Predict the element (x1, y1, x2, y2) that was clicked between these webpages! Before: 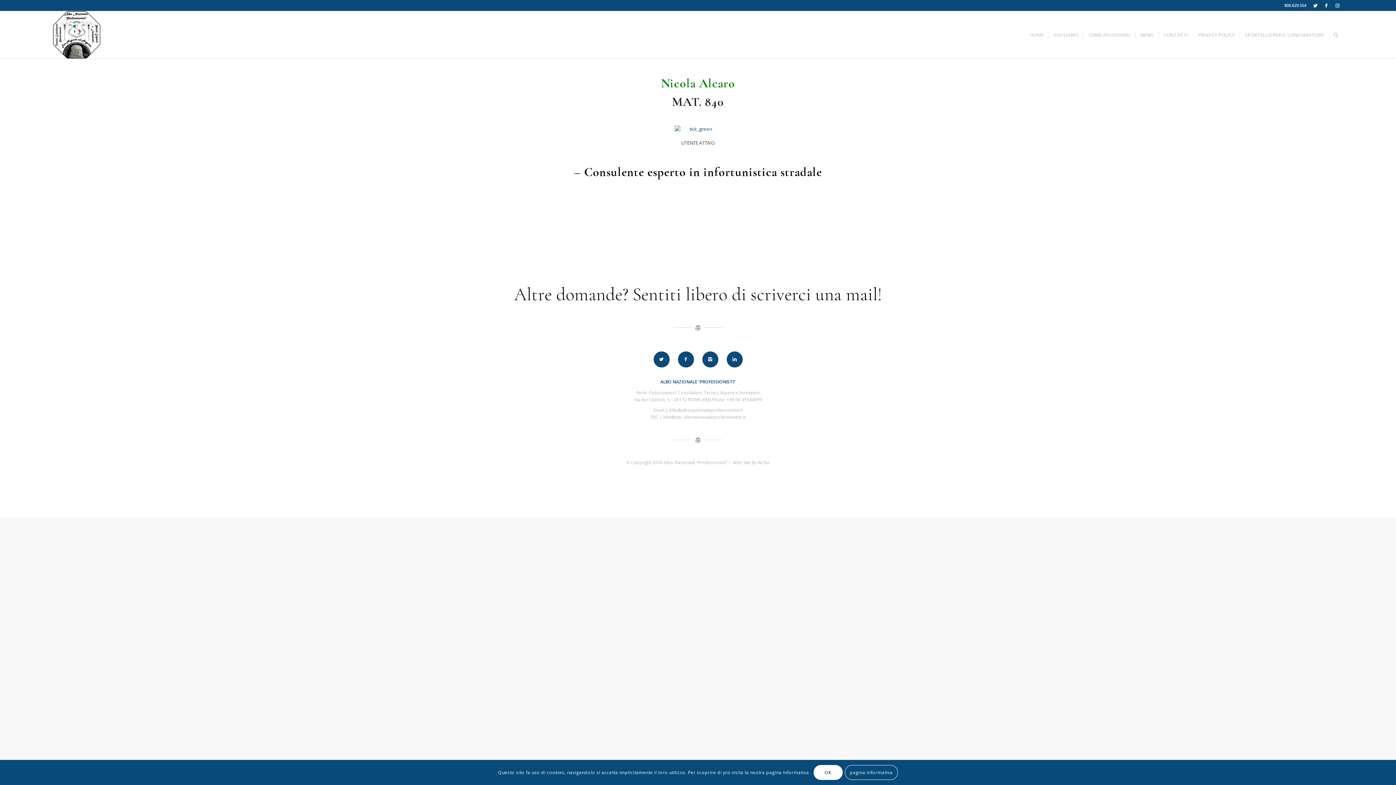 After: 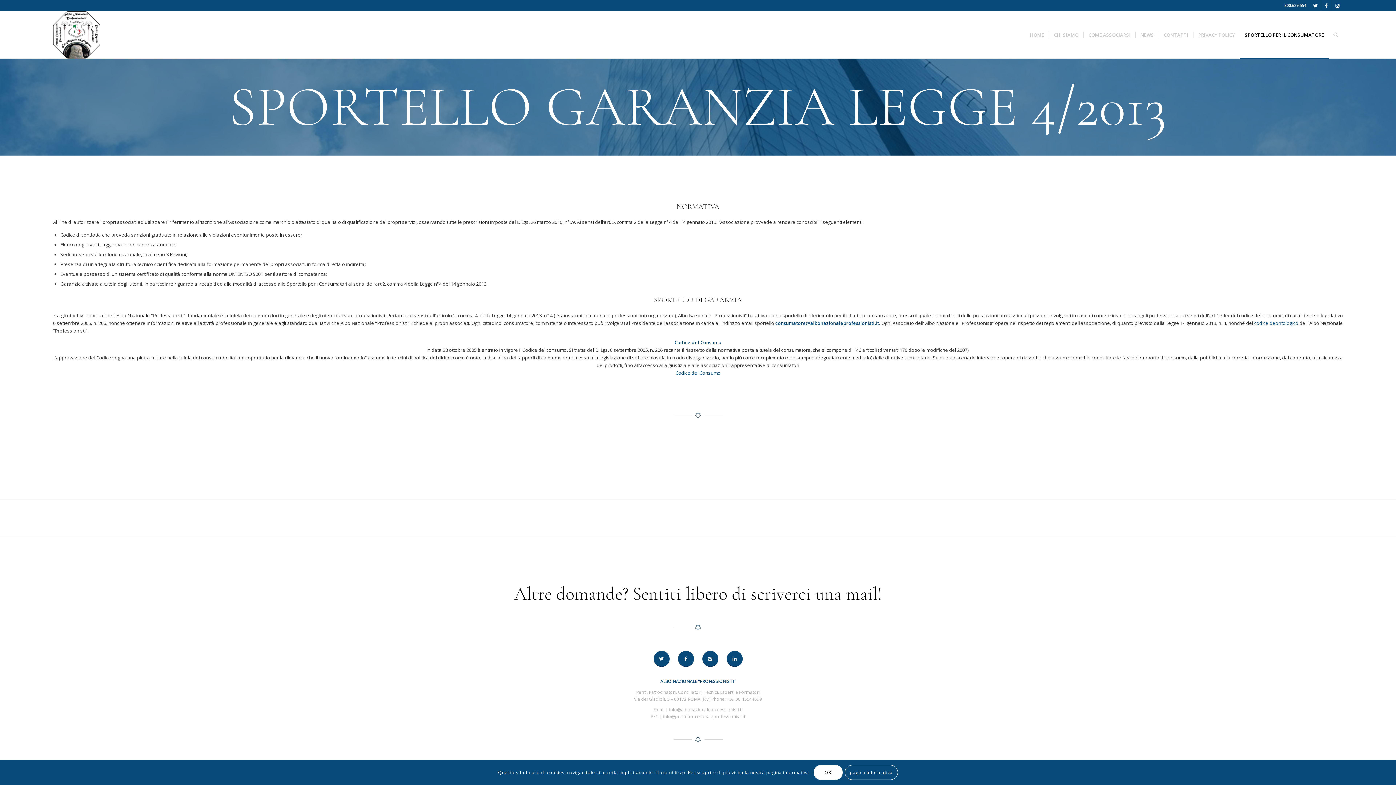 Action: bbox: (1240, 11, 1329, 58) label: SPORTELLO PER IL CONSUMATORE